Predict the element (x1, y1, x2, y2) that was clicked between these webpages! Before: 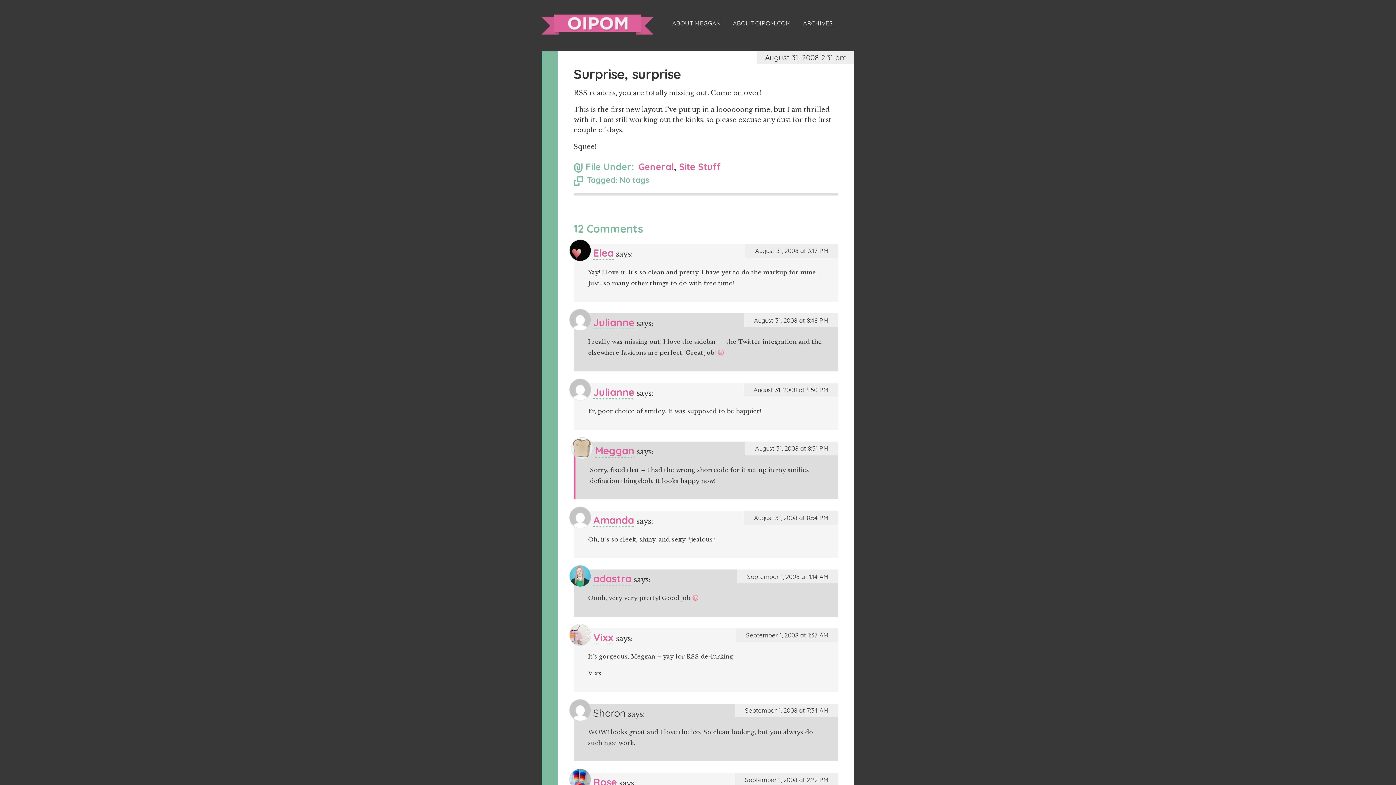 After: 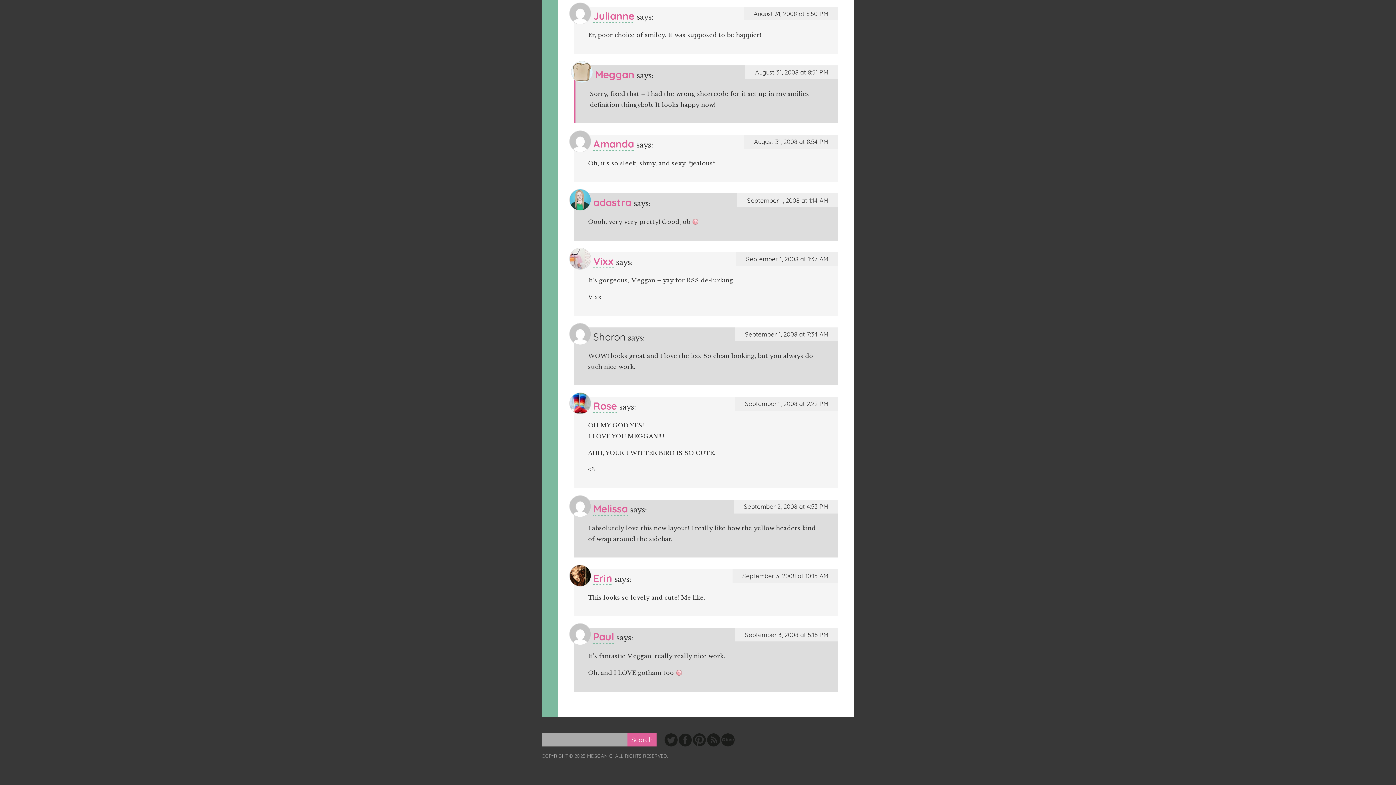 Action: label: August 31, 2008 at 8:50 PM bbox: (753, 386, 828, 393)